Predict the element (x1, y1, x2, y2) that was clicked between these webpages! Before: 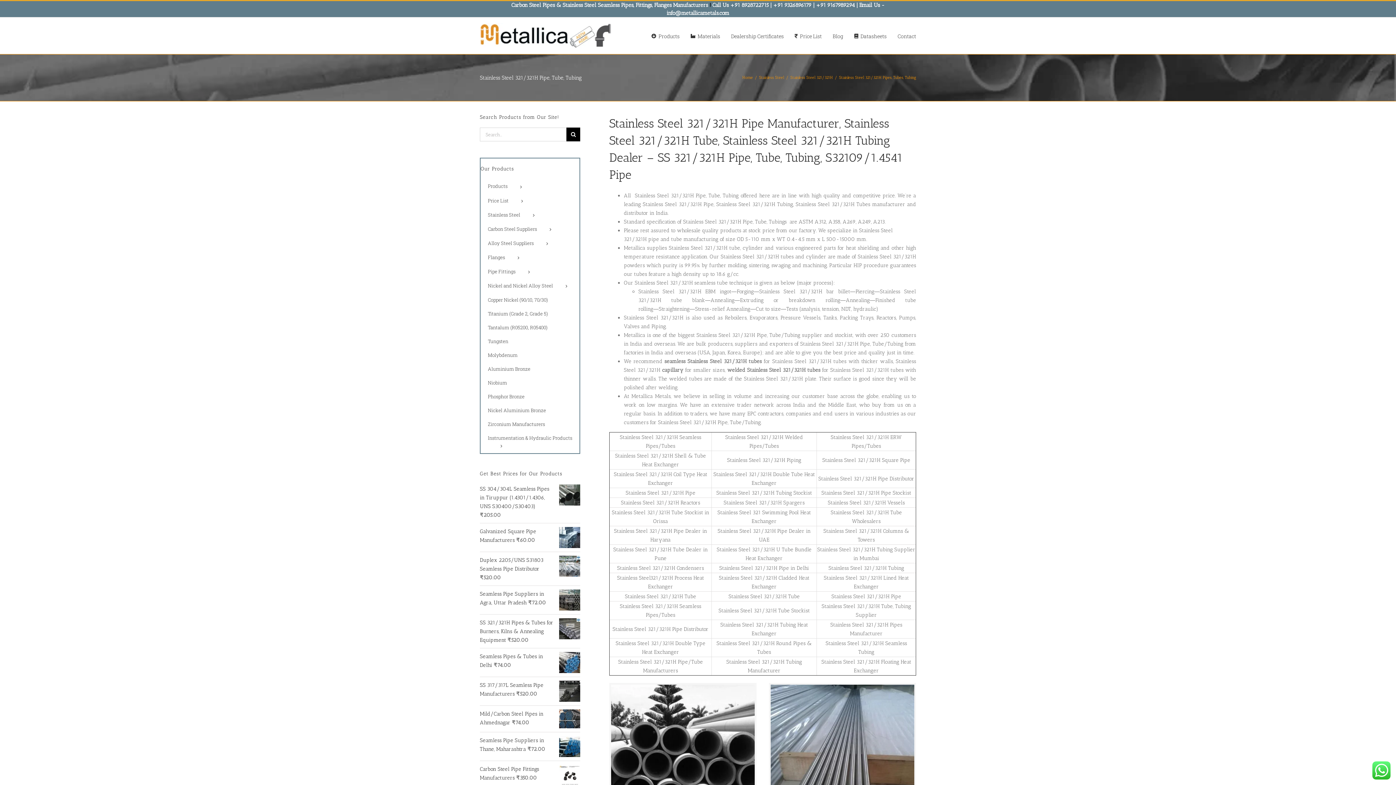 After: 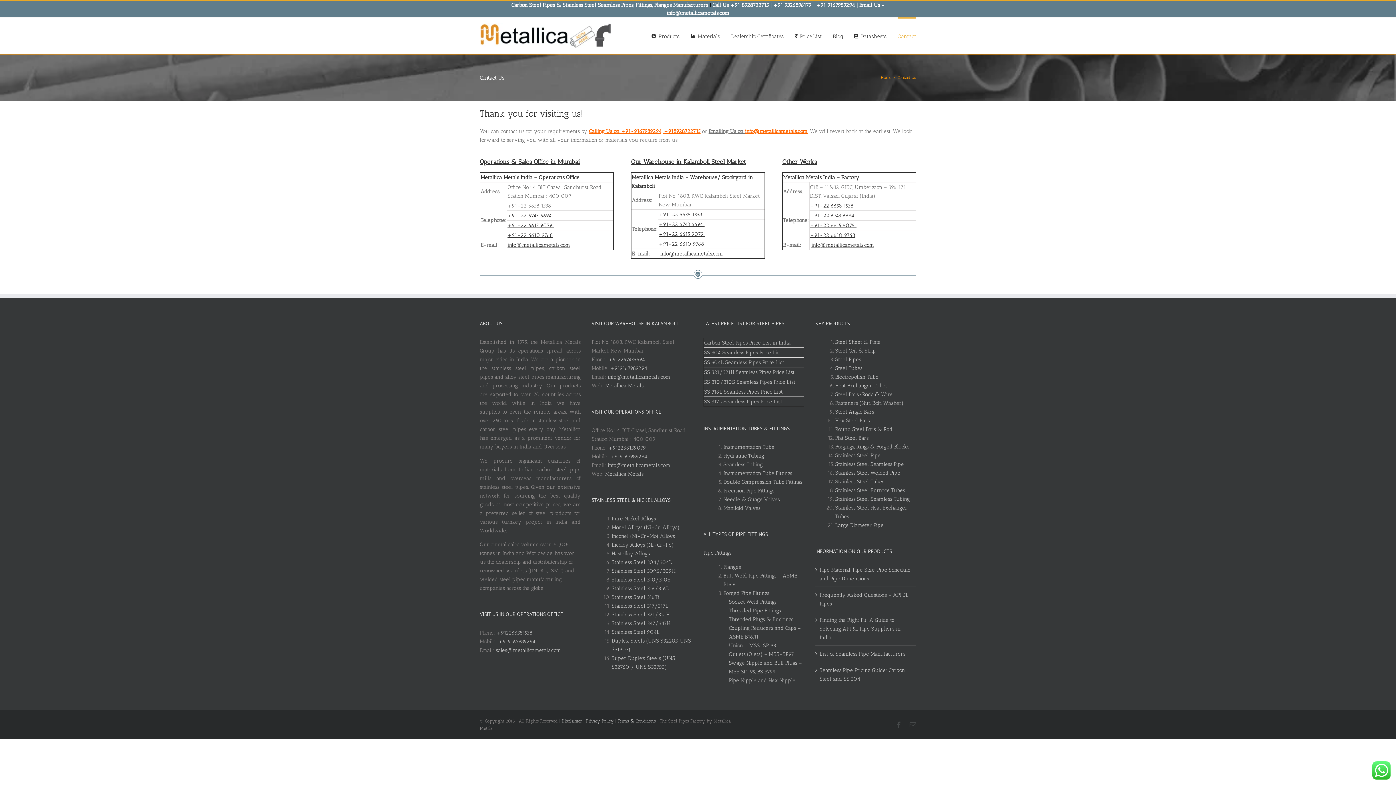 Action: label: Contact bbox: (897, 17, 916, 53)